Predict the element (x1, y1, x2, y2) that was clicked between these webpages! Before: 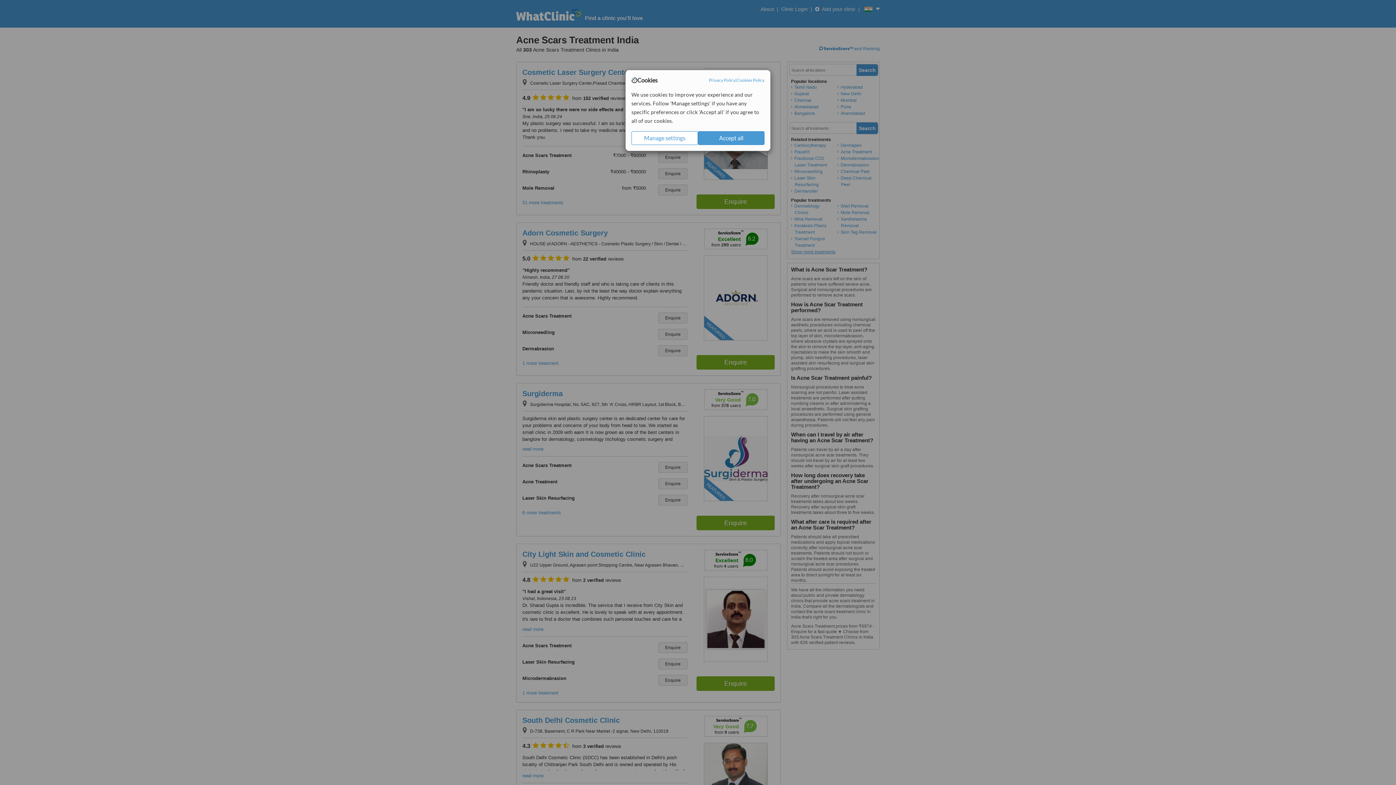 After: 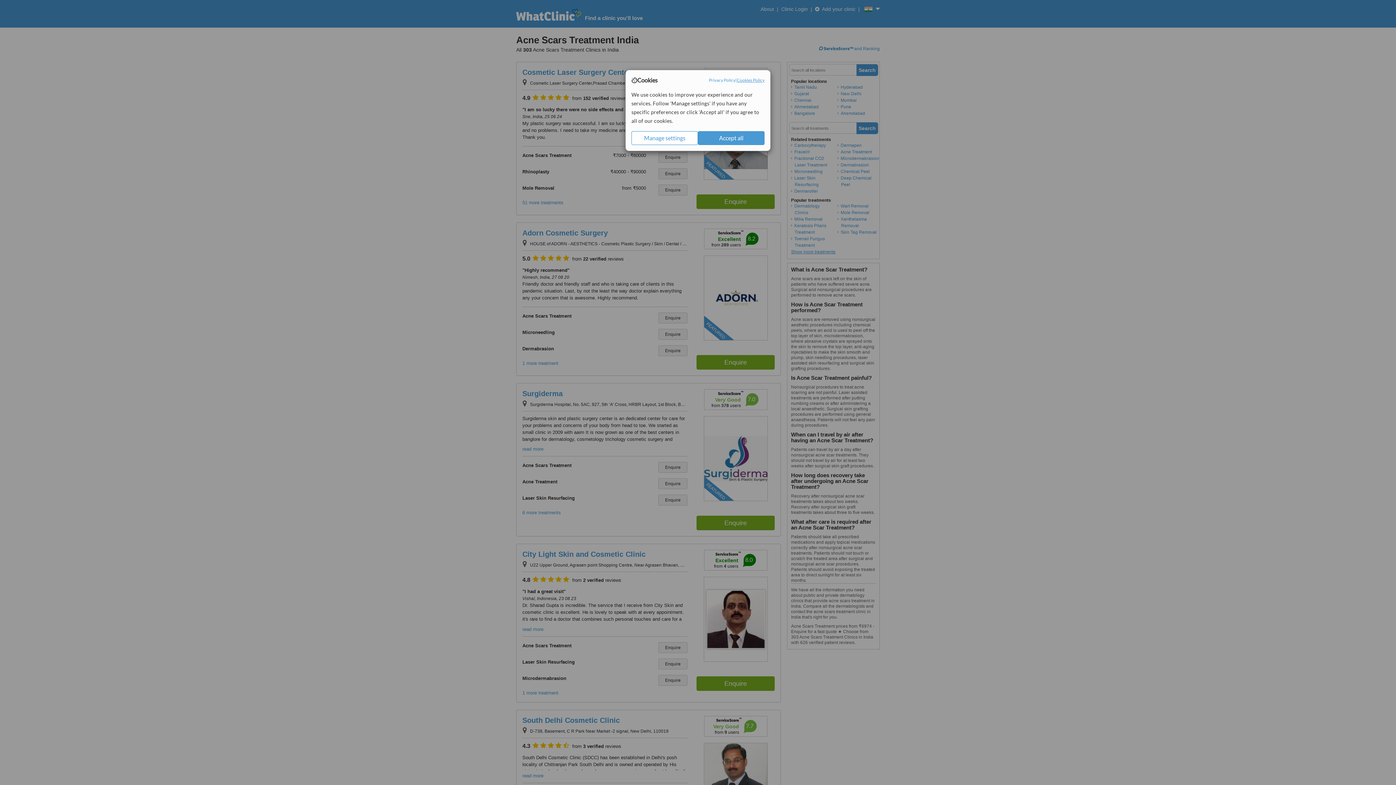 Action: label: Cookies Policy bbox: (737, 77, 764, 83)